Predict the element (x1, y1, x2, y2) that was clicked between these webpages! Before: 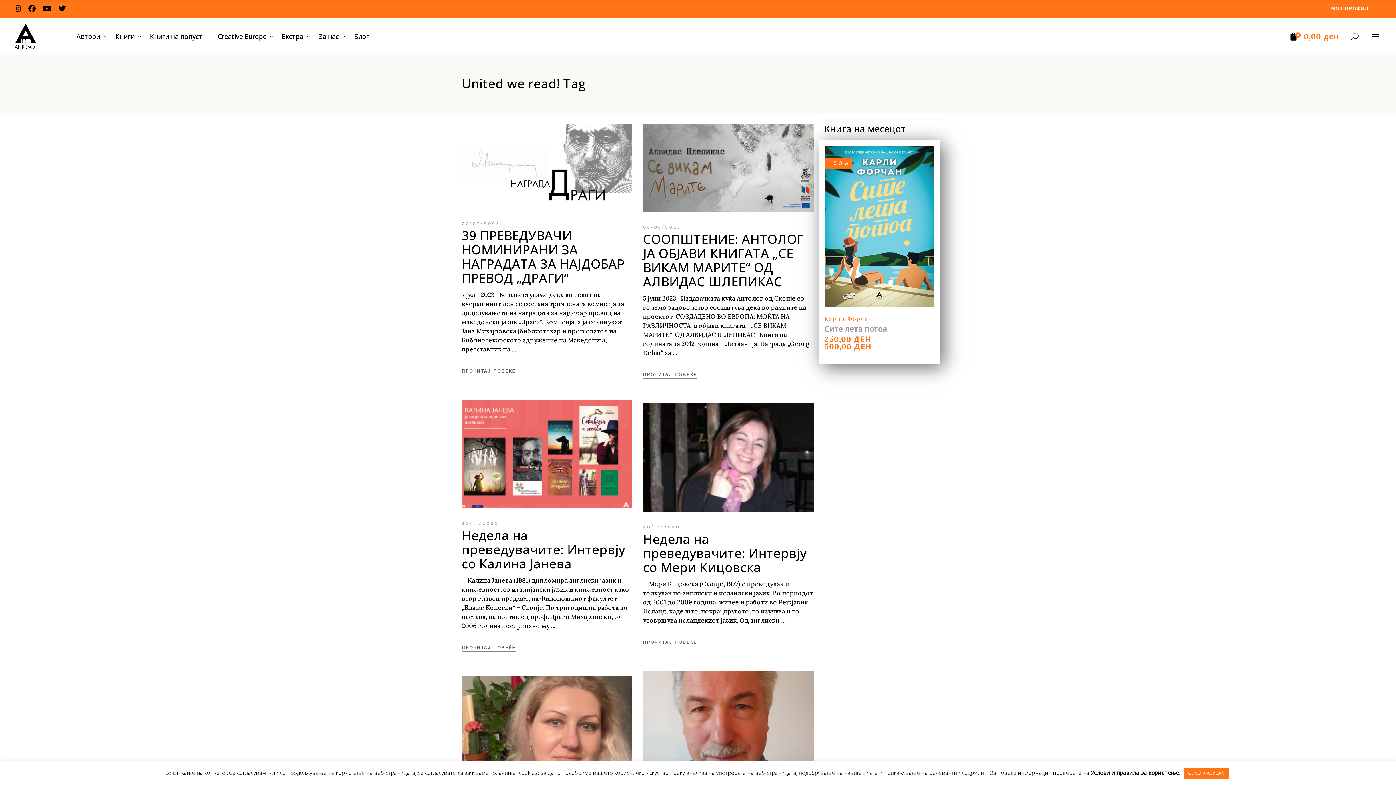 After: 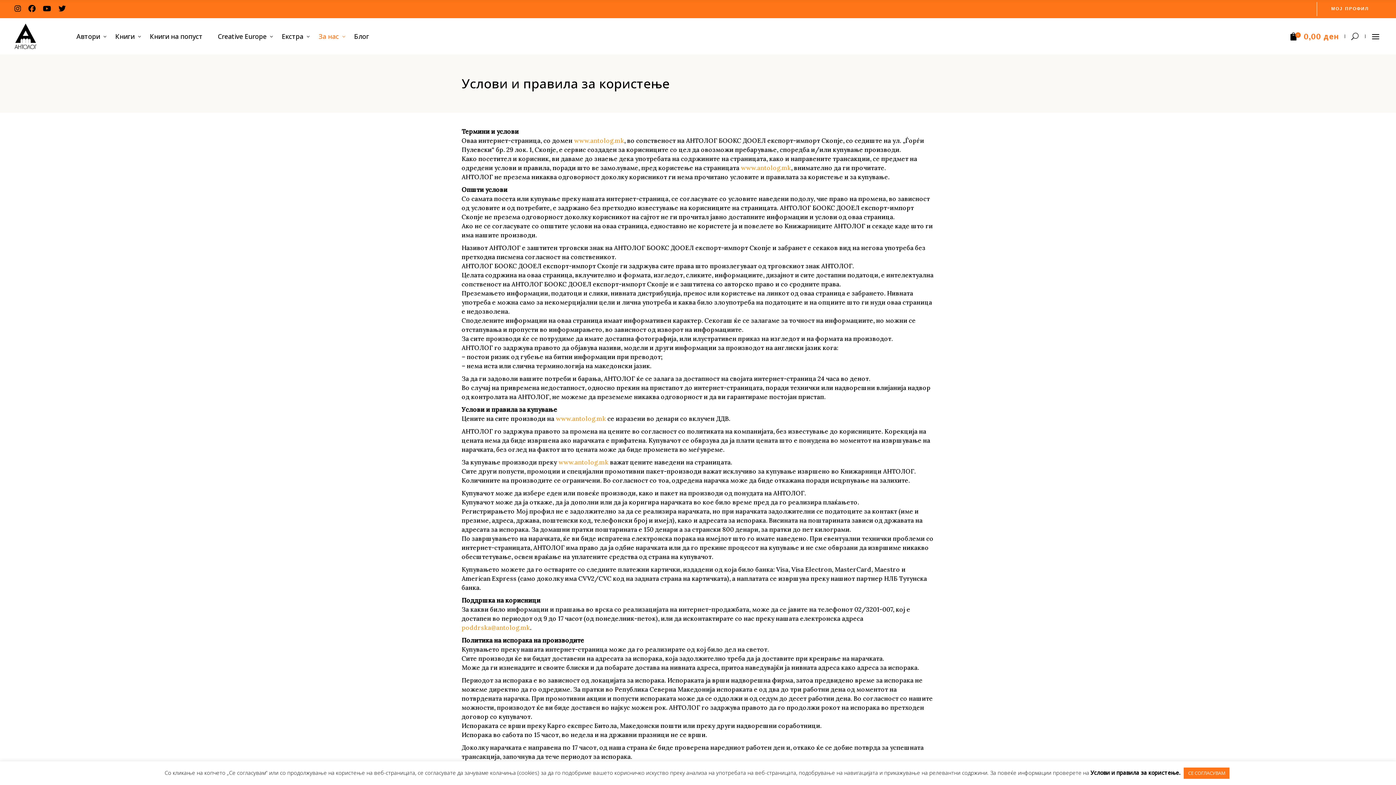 Action: bbox: (1090, 769, 1180, 776) label: Услови и правила за користење.